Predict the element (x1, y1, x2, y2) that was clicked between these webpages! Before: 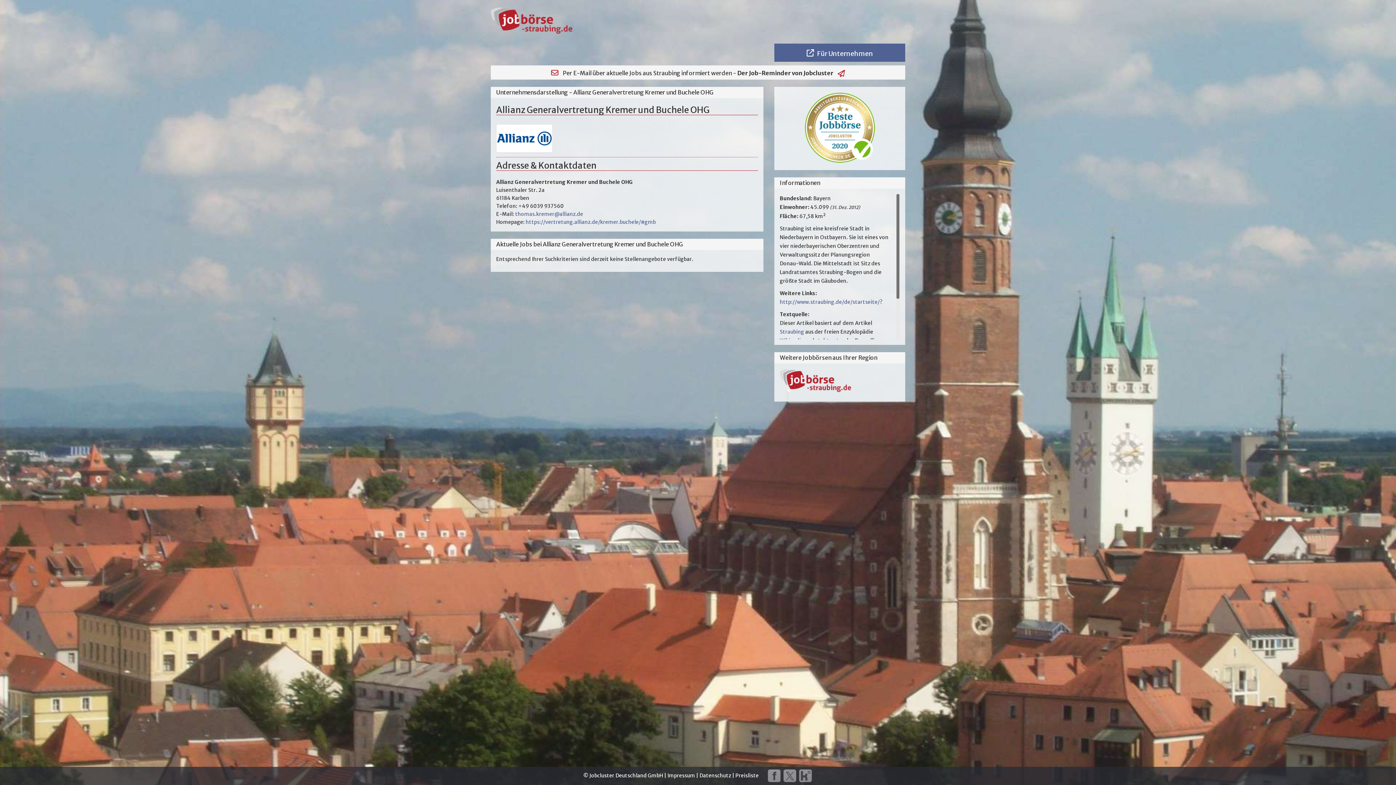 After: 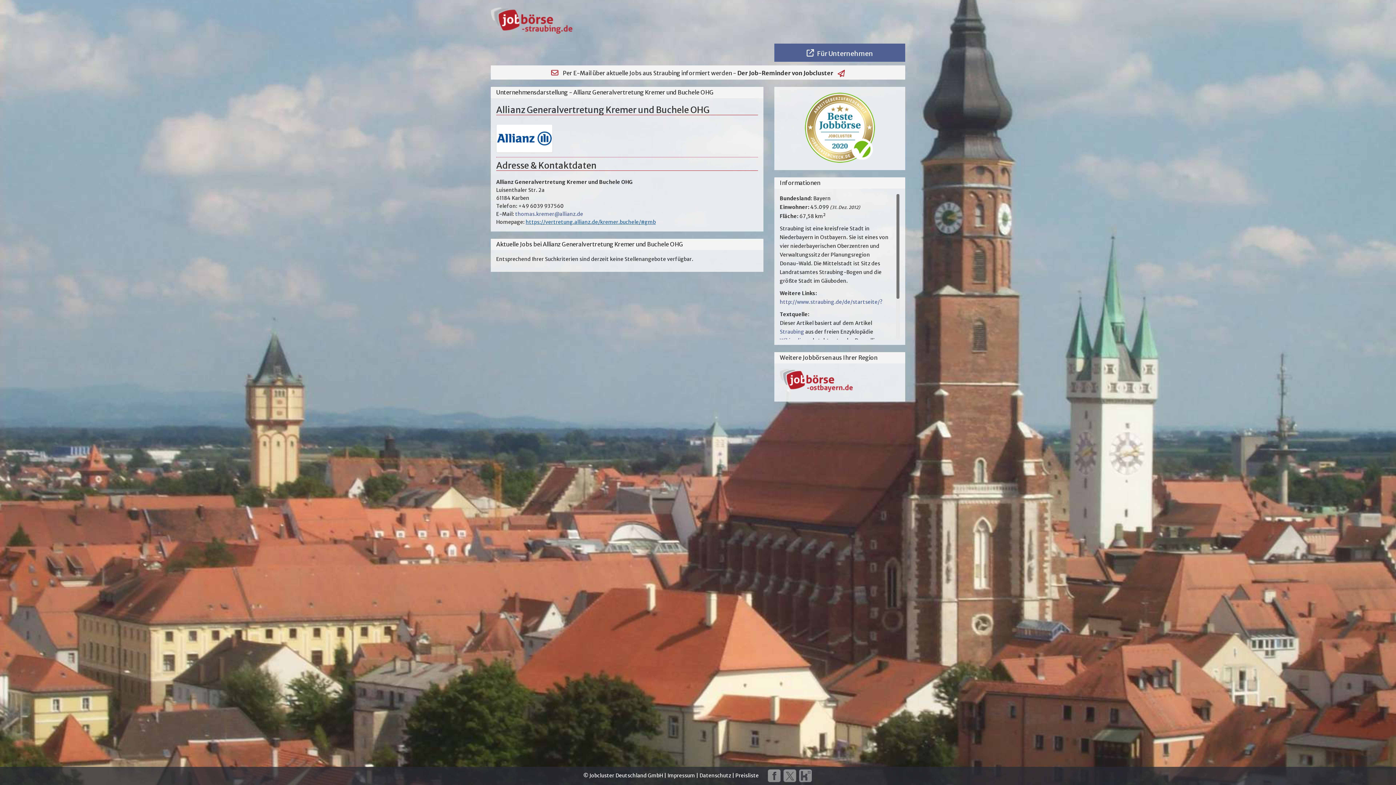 Action: bbox: (525, 219, 656, 225) label: https://vertretung.allianz.de/kremer.buchele/#gmb